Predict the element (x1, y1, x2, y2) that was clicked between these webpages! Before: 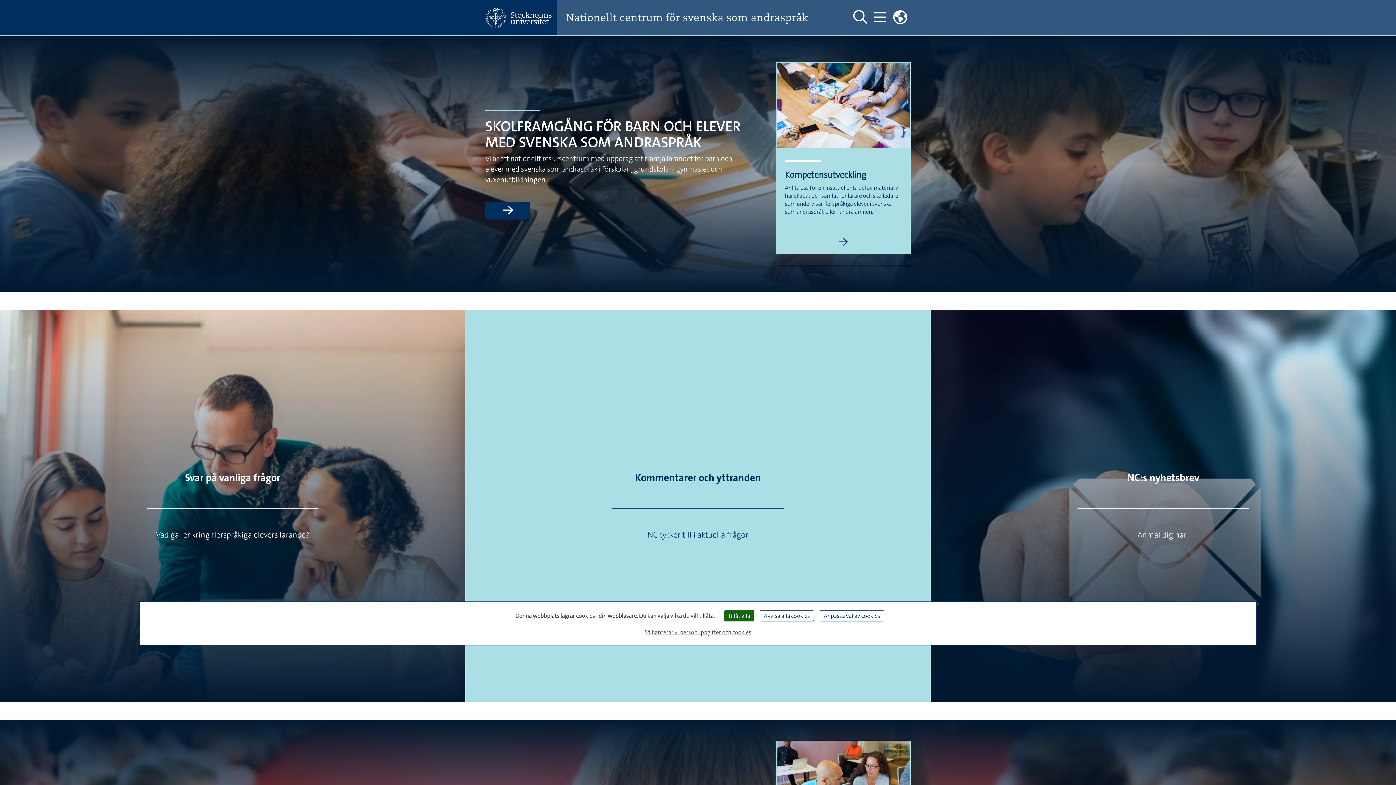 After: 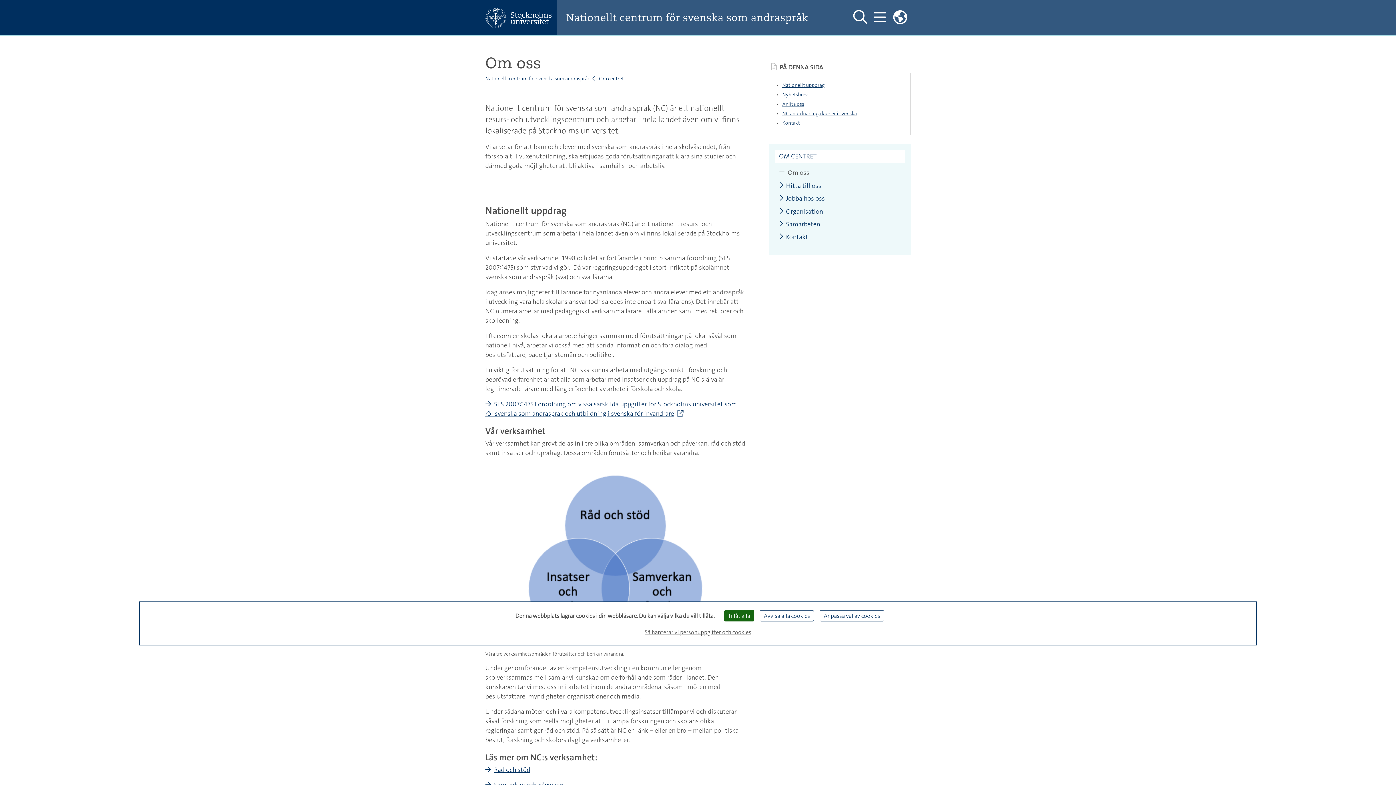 Action: bbox: (485, 201, 530, 219) label: Läs mer om Skolframgång för barn och elever med svenska som andraspråk